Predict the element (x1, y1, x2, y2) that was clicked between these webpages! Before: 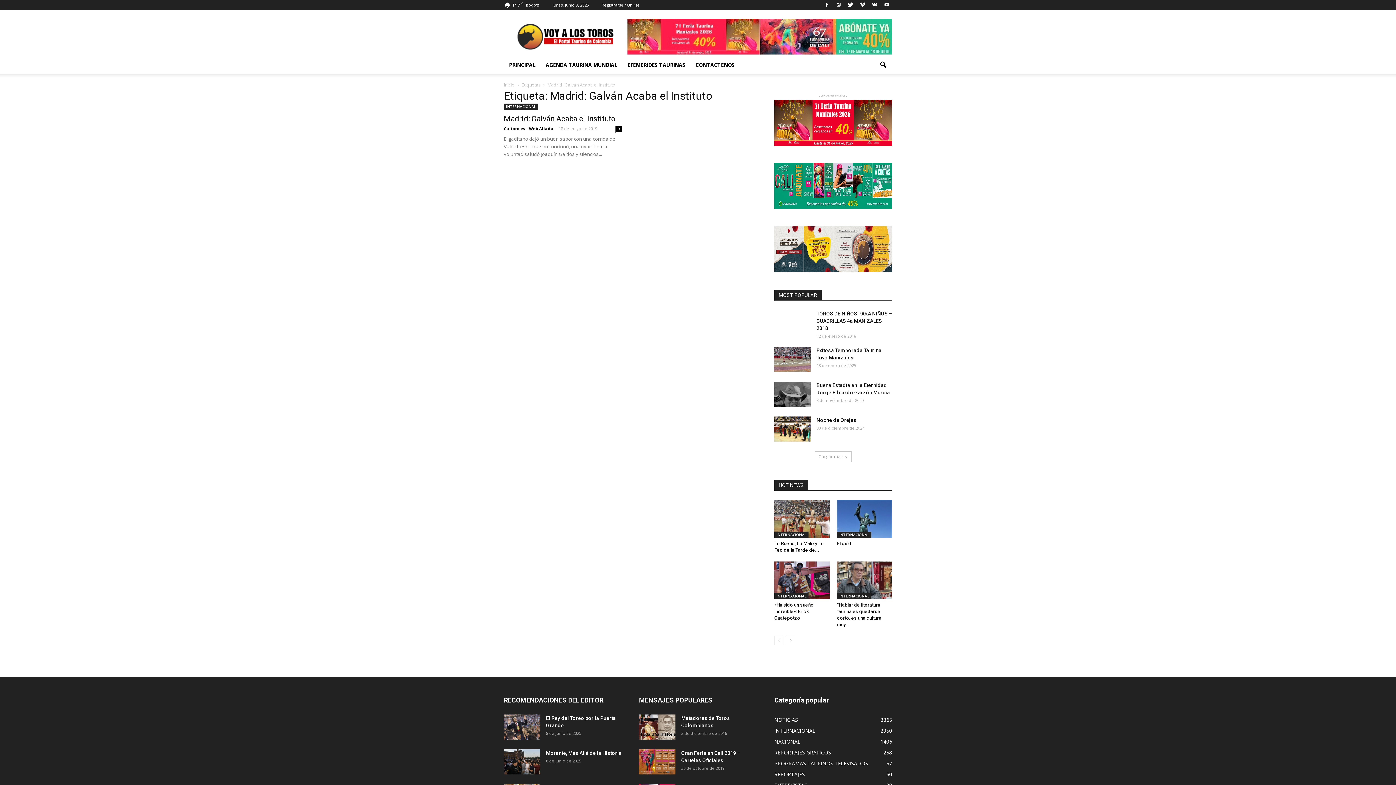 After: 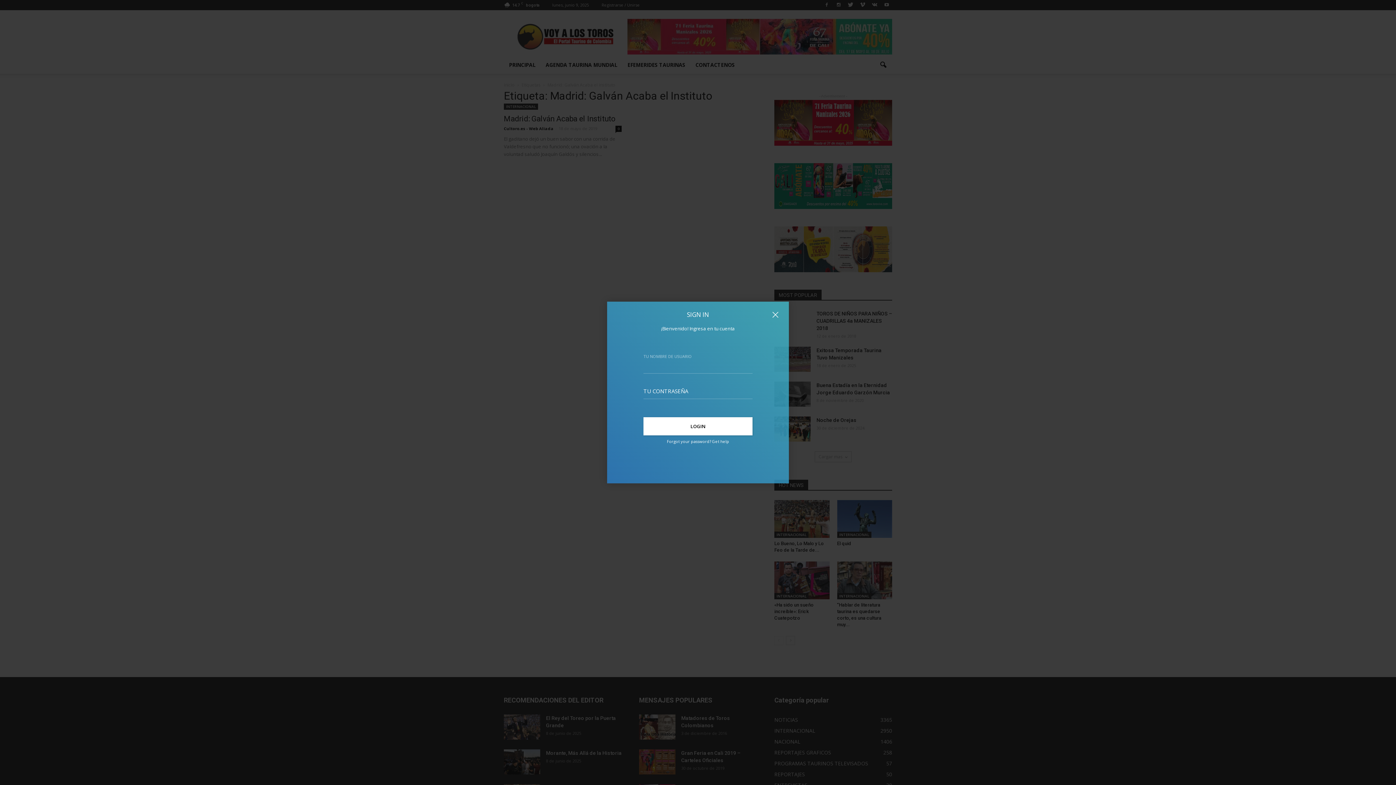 Action: bbox: (601, 2, 640, 7) label: Registrarse / Unirse